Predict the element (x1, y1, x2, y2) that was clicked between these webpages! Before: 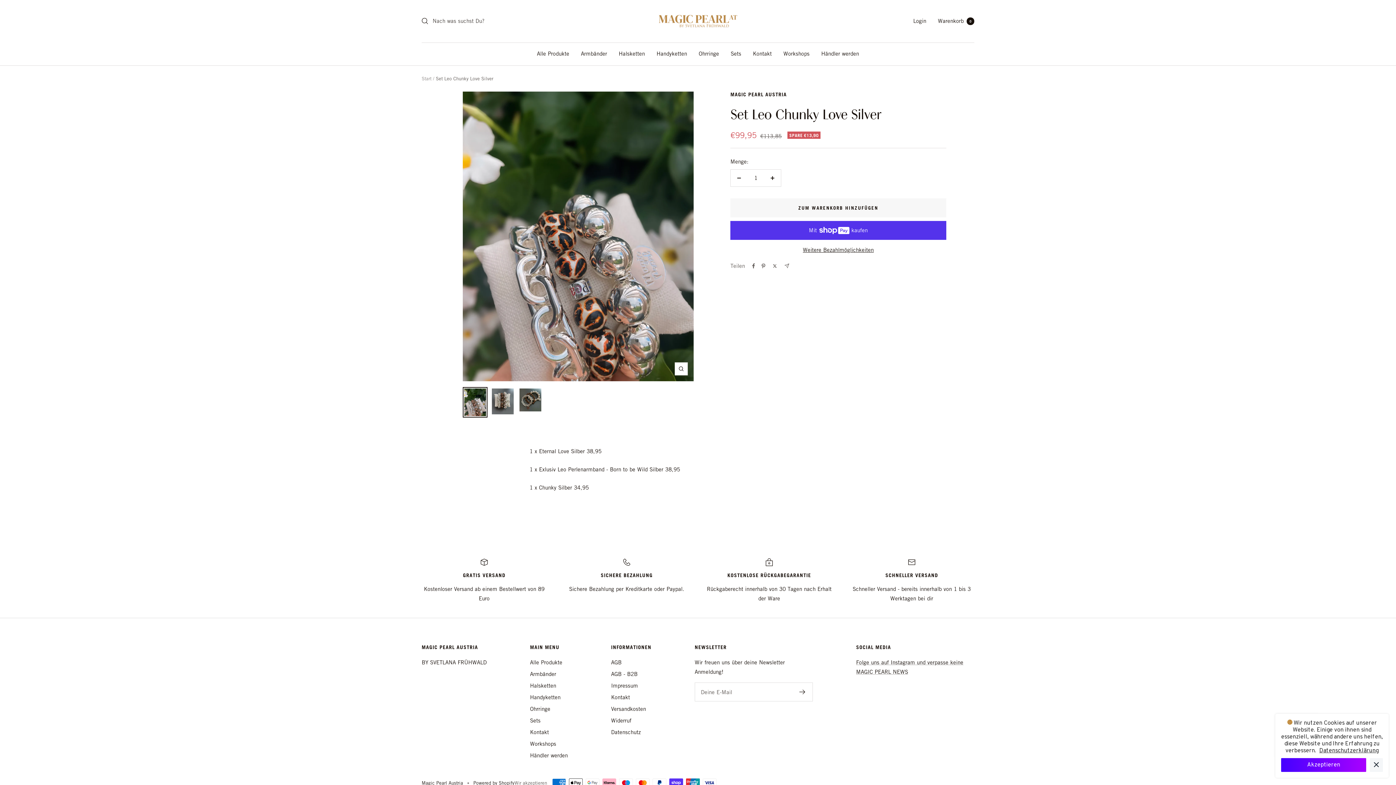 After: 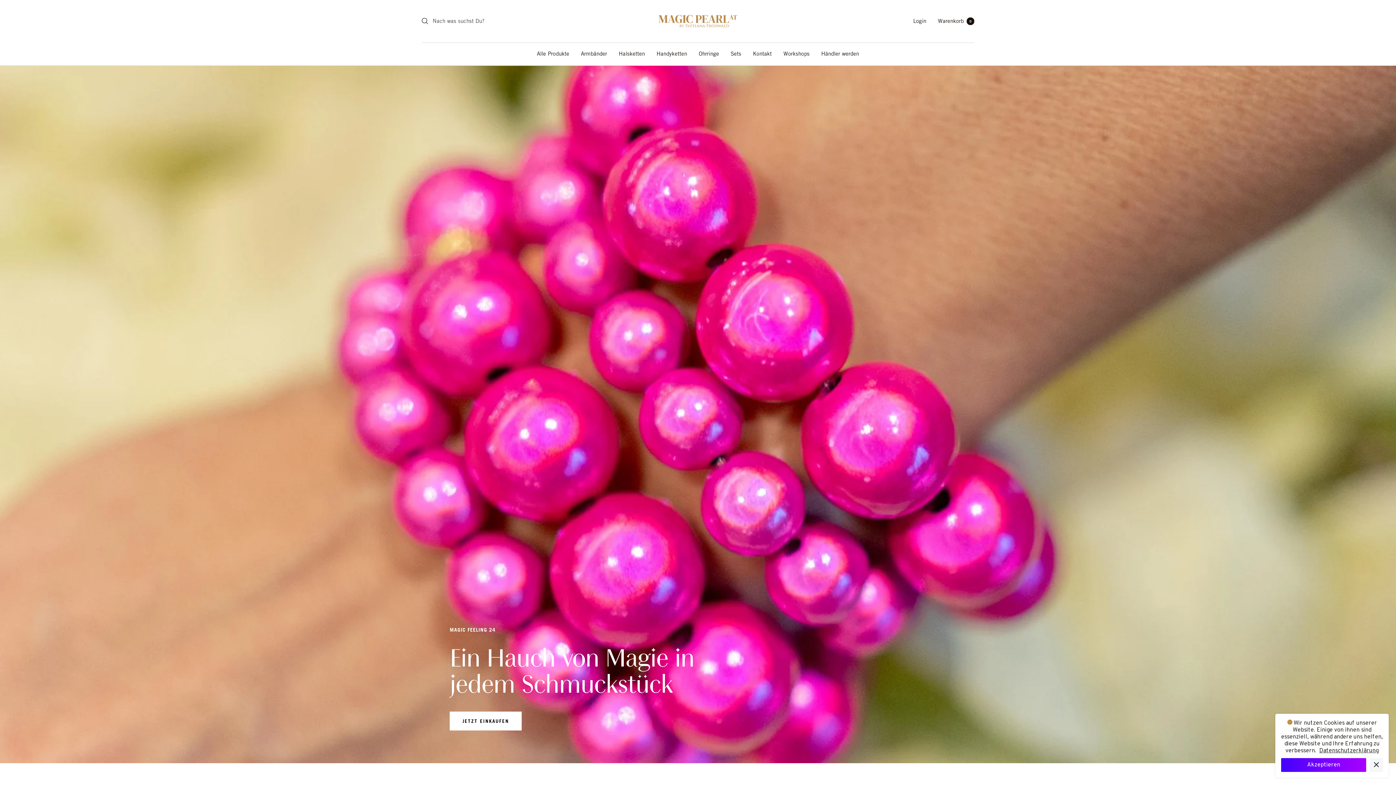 Action: label: Start bbox: (421, 75, 431, 81)